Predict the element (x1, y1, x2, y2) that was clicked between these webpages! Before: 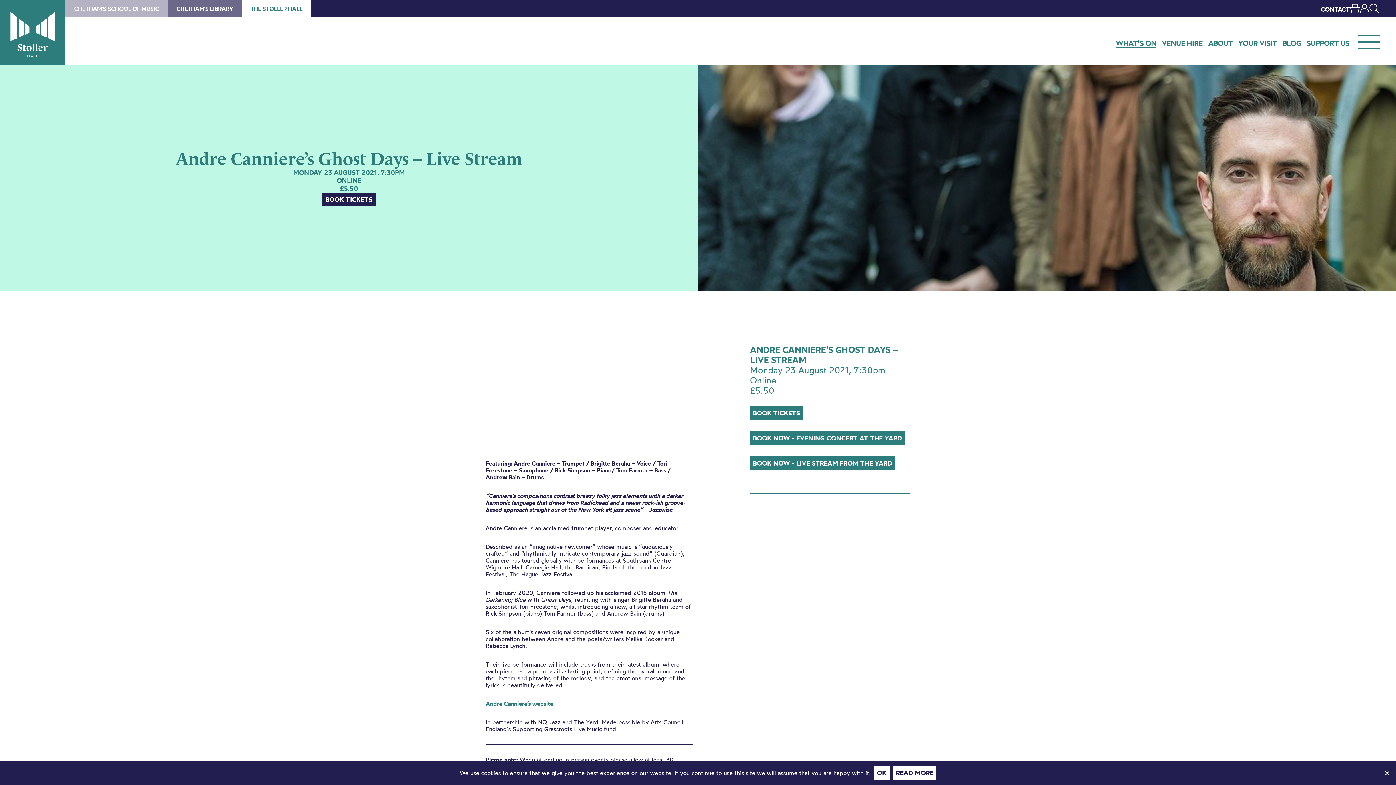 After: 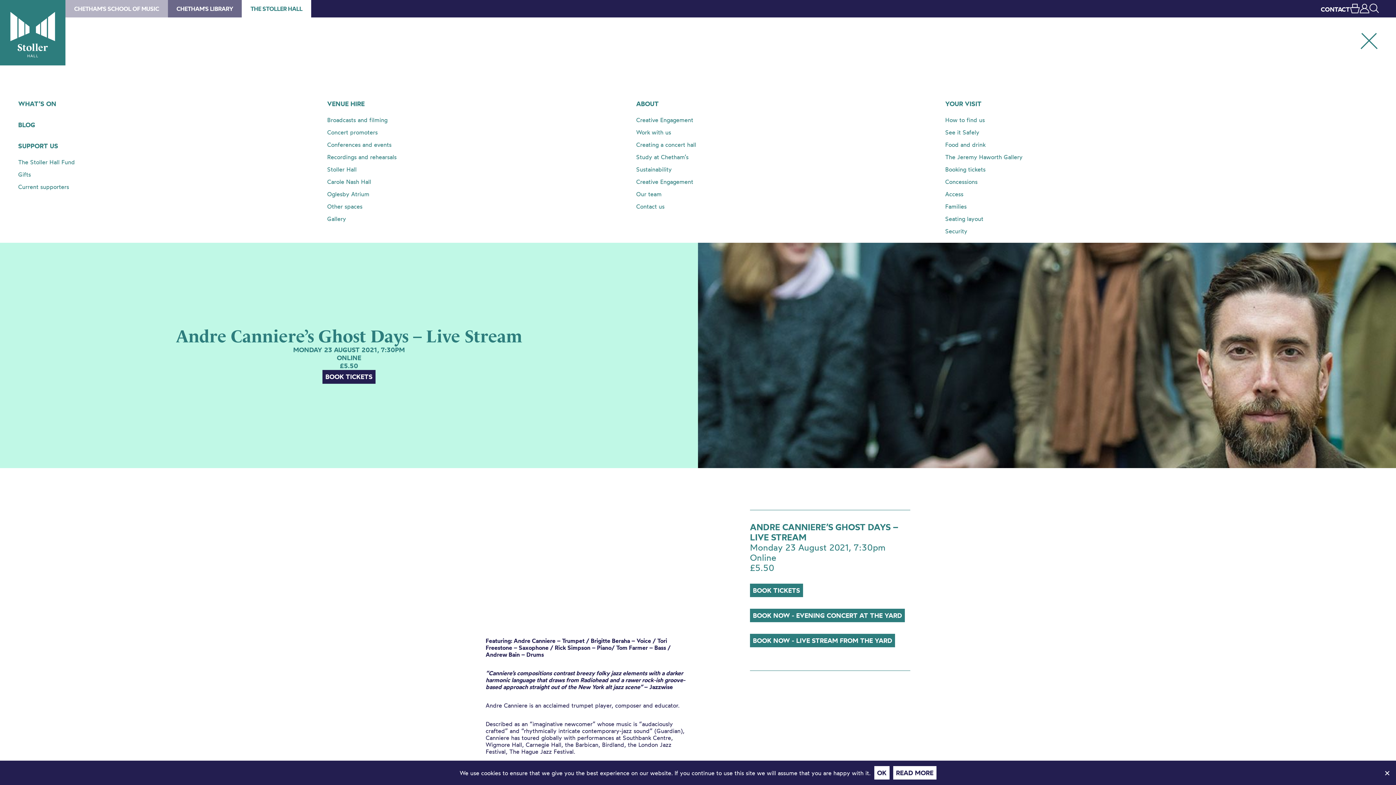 Action: bbox: (1358, 34, 1380, 49)